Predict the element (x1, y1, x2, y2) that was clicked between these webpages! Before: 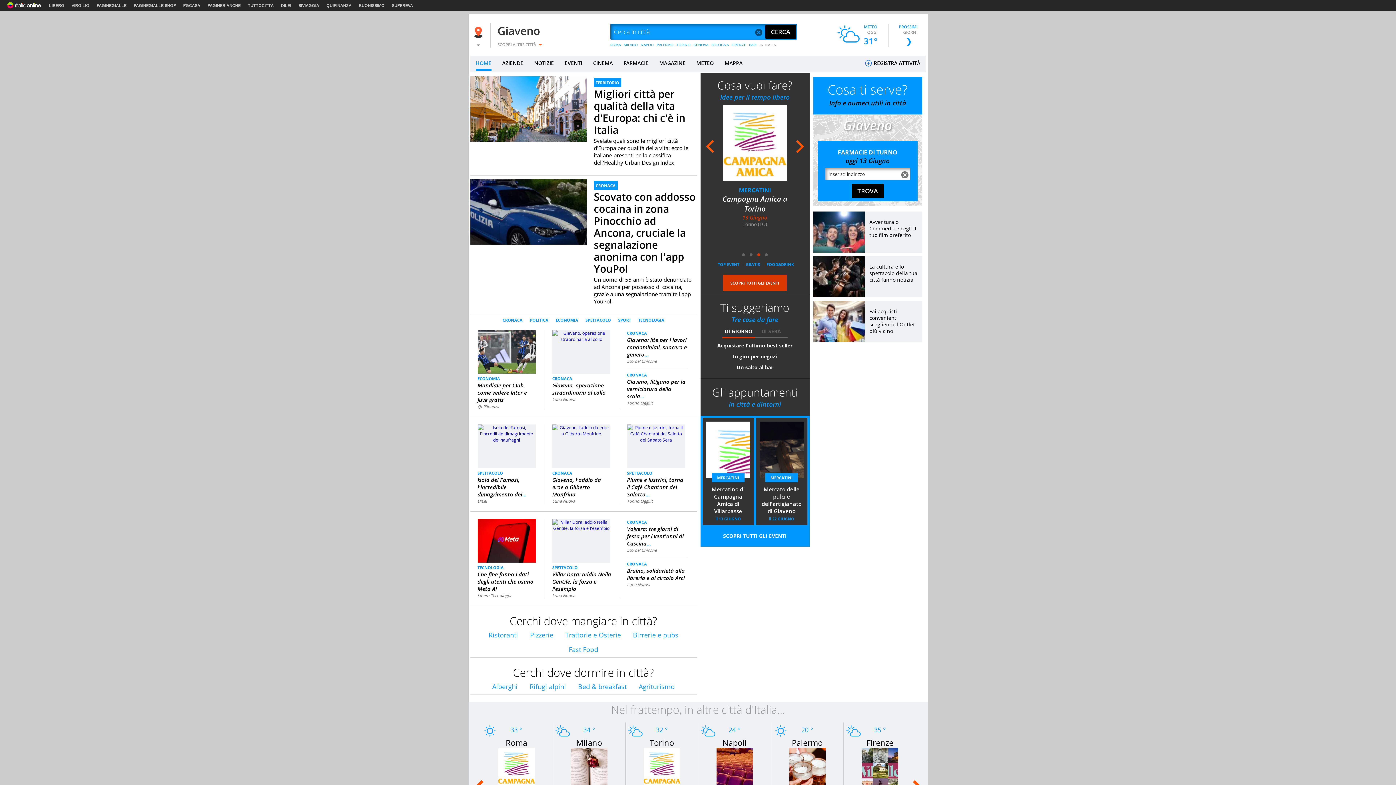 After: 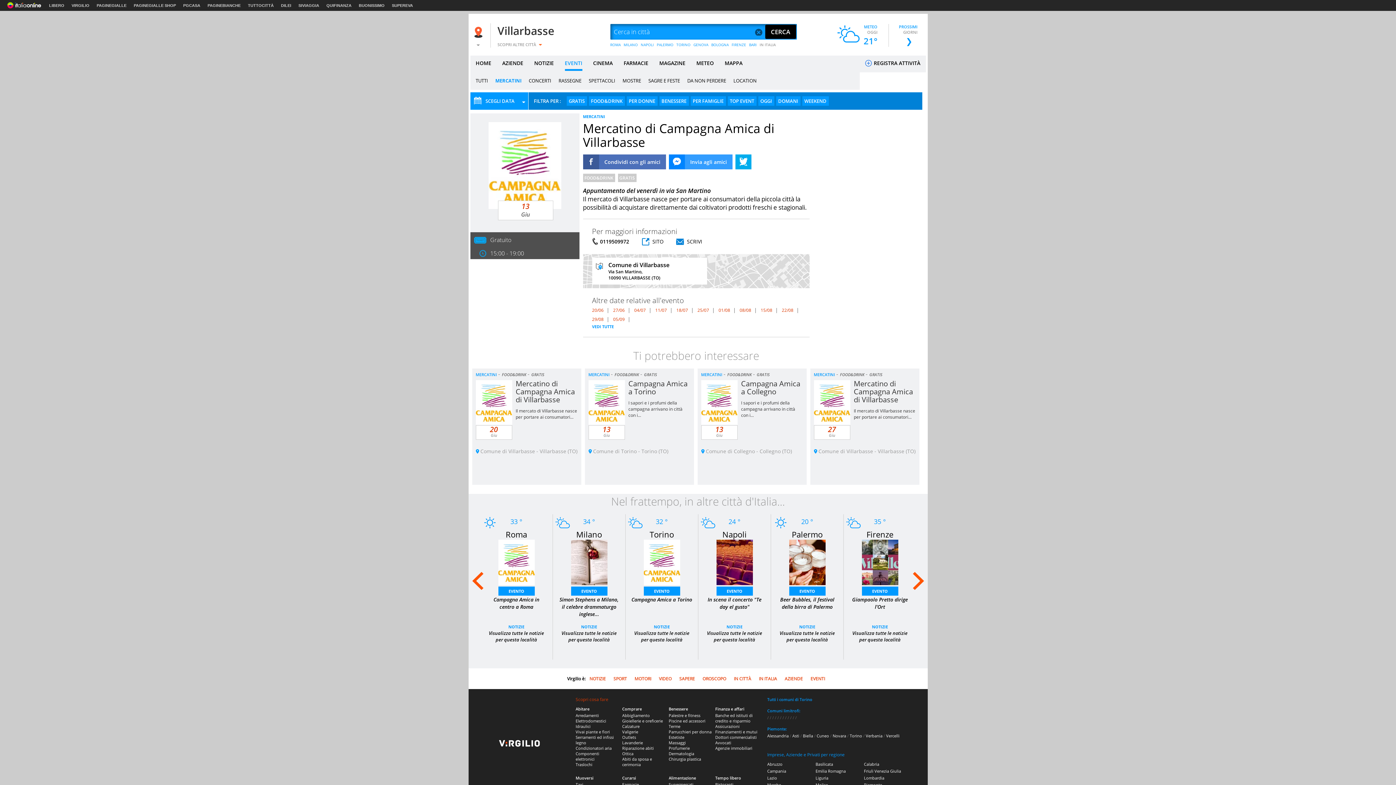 Action: label: Mercatino di Campagna Amica di Villarbasse bbox: (706, 485, 750, 516)